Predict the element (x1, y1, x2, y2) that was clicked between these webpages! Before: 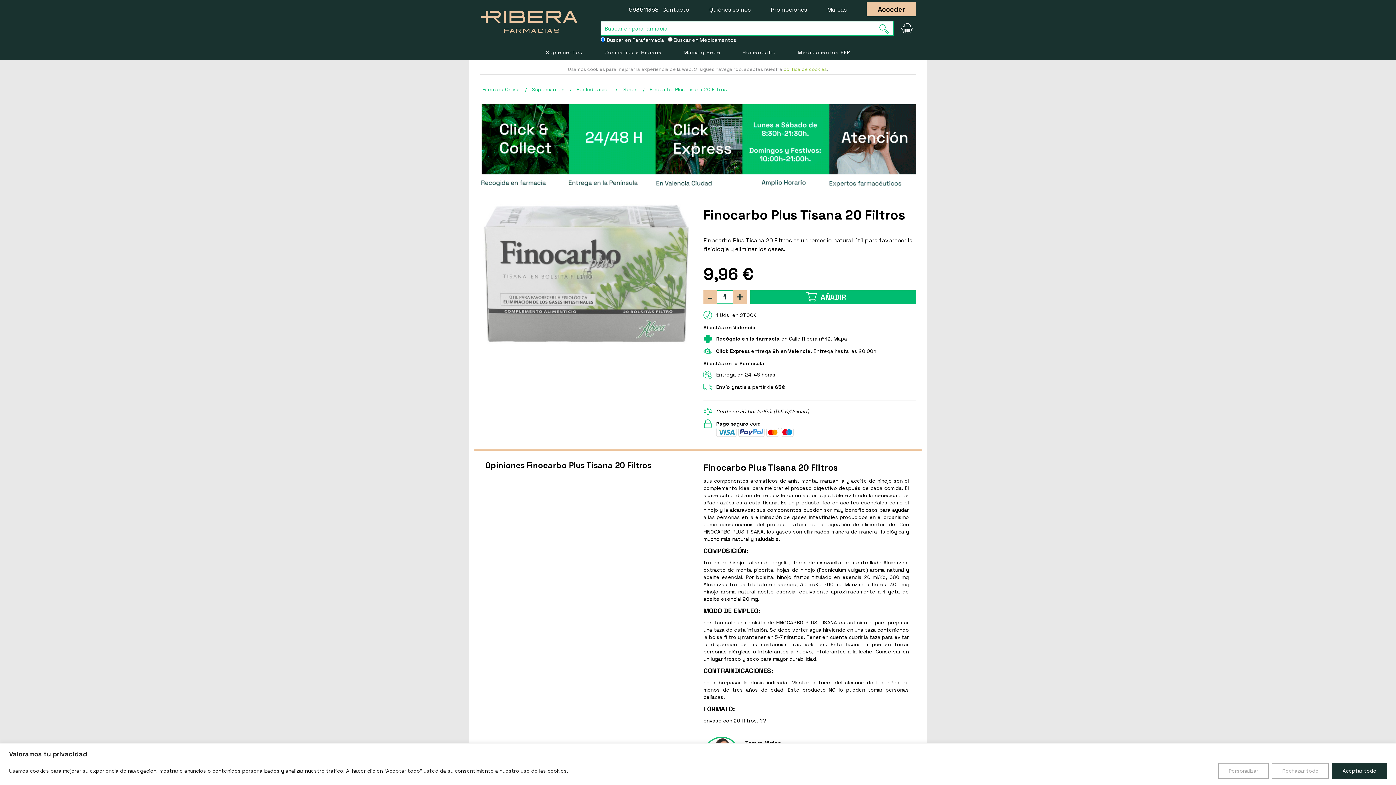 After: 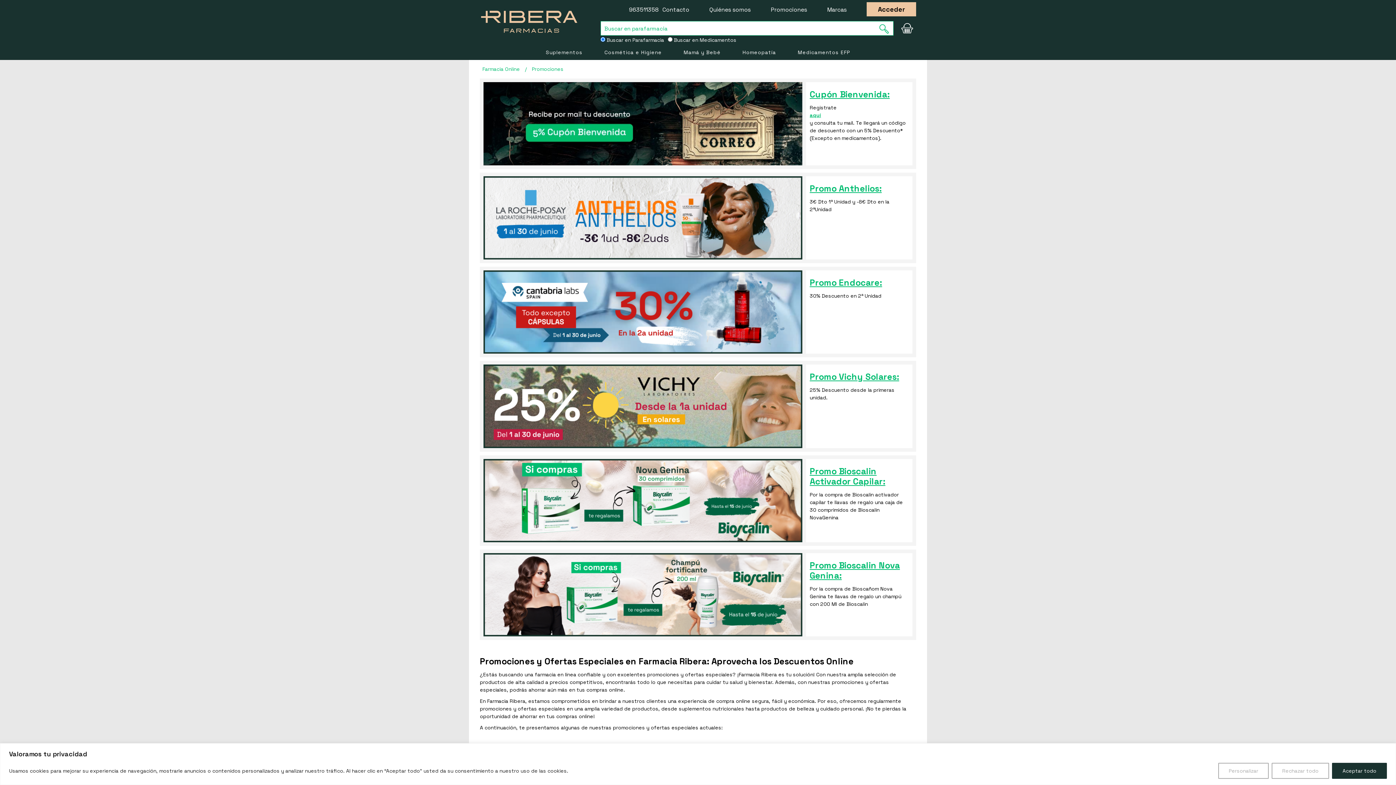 Action: label: Promociones bbox: (770, 5, 807, 13)